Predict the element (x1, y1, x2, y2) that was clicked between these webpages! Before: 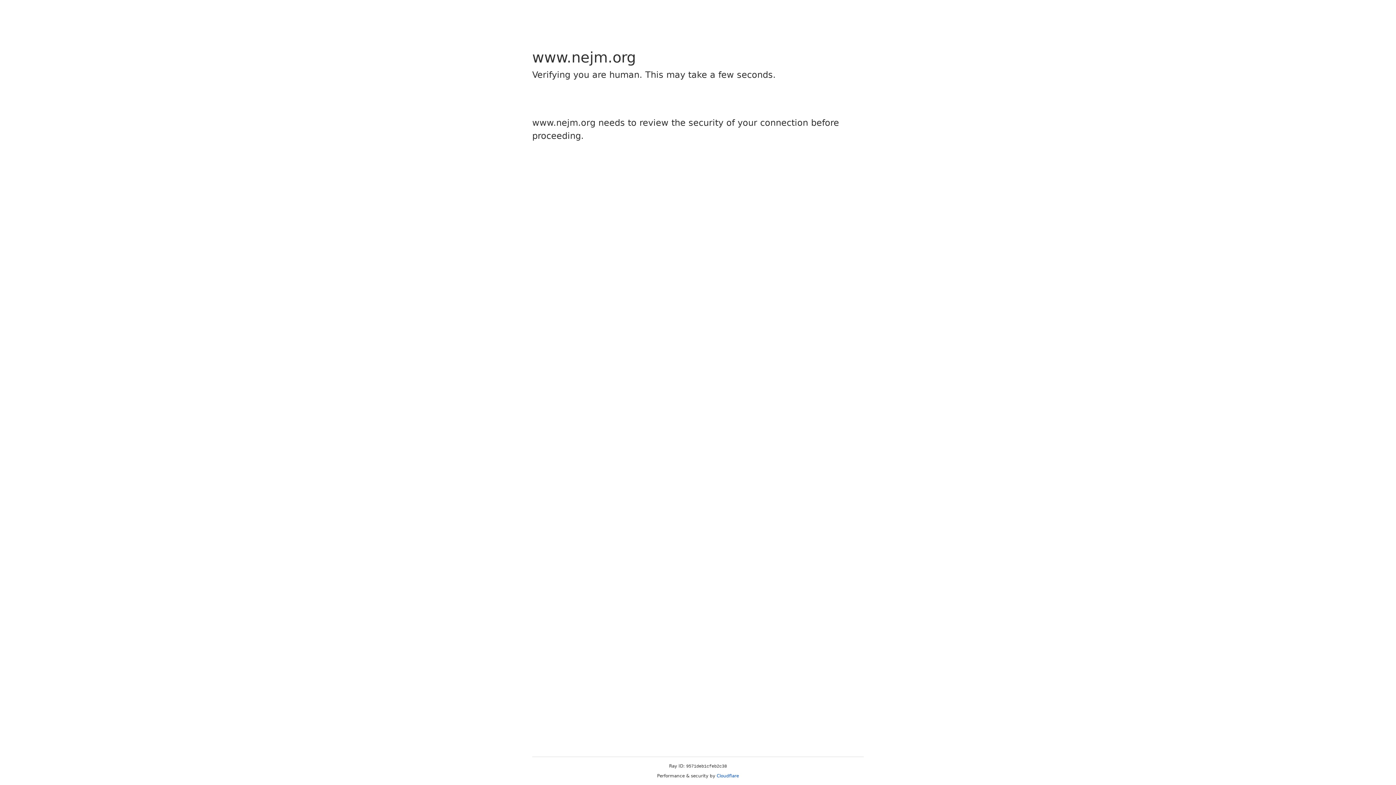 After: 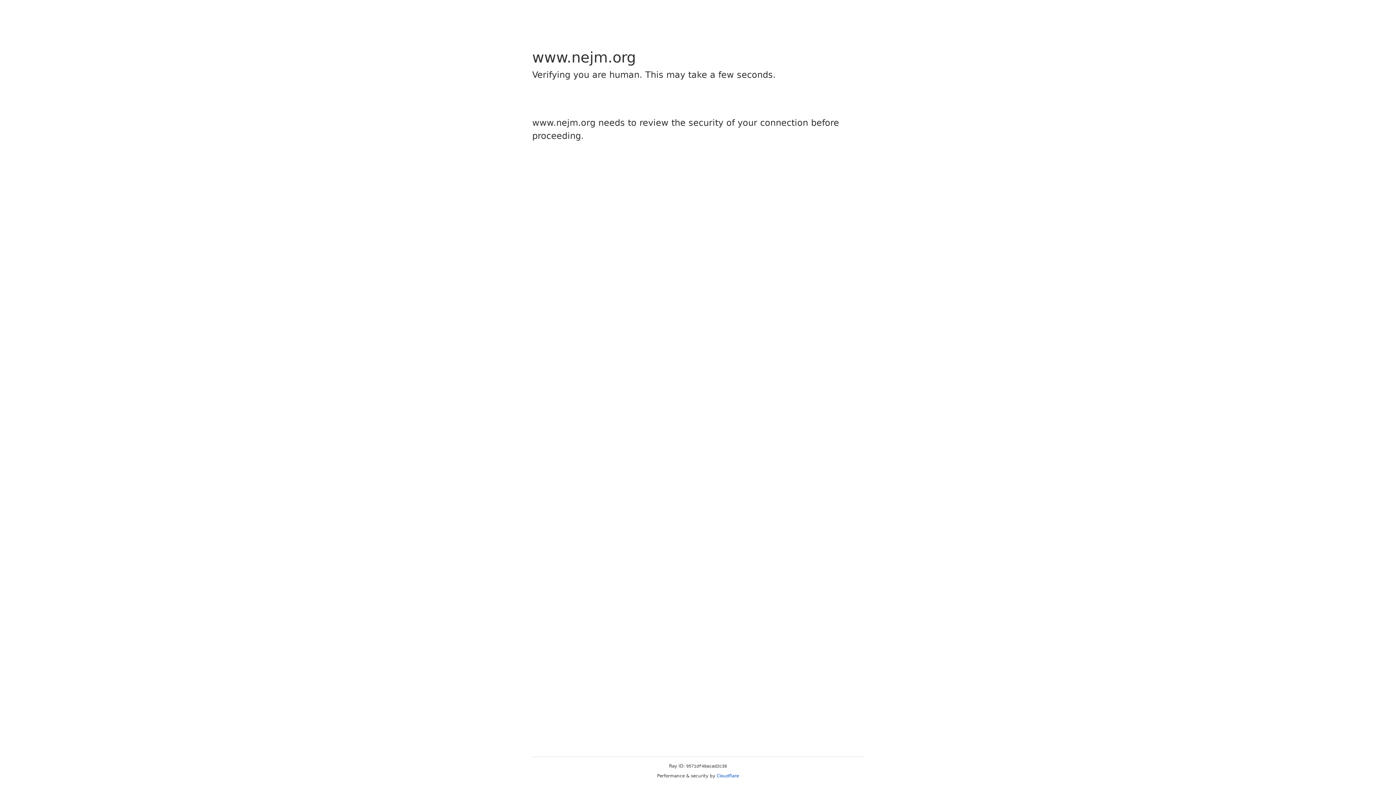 Action: label: Cloudflare bbox: (716, 773, 739, 778)